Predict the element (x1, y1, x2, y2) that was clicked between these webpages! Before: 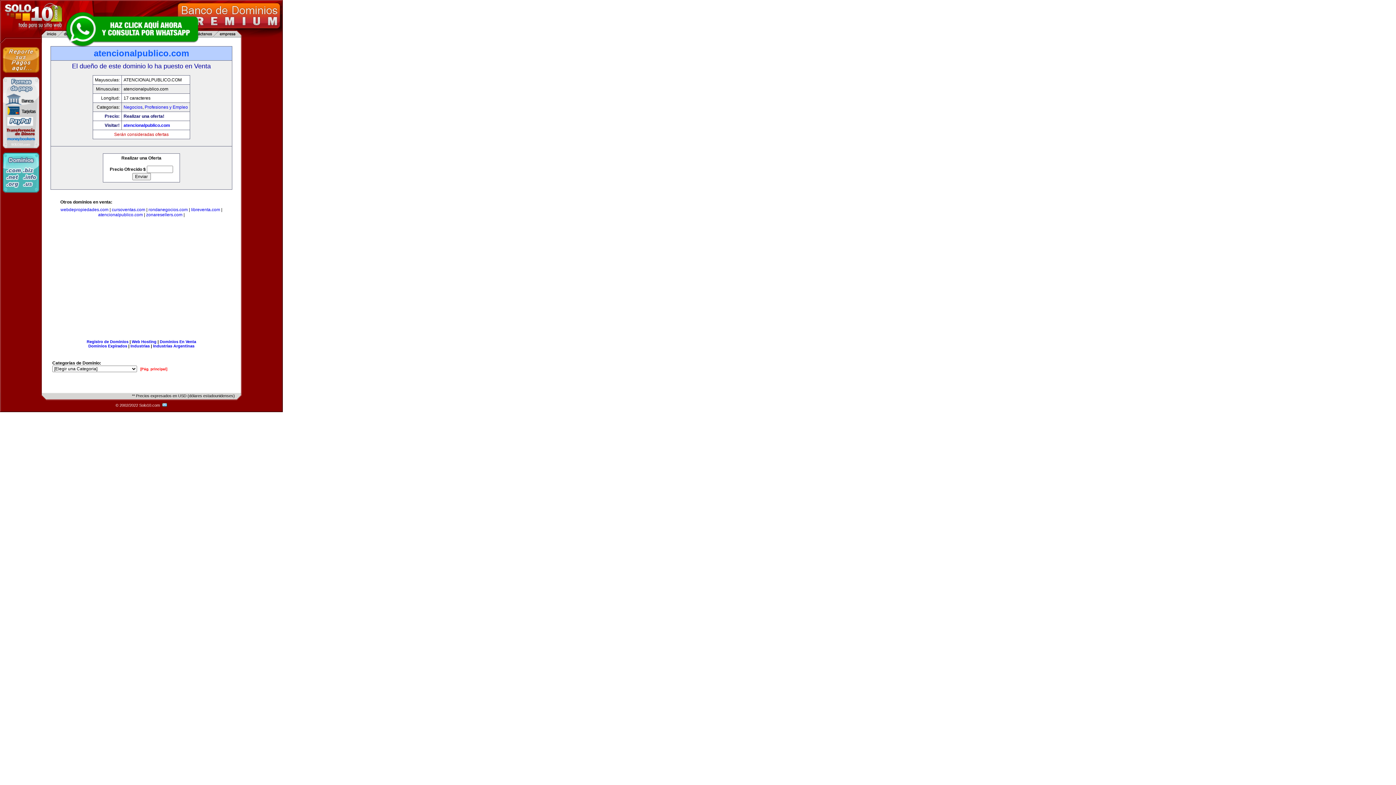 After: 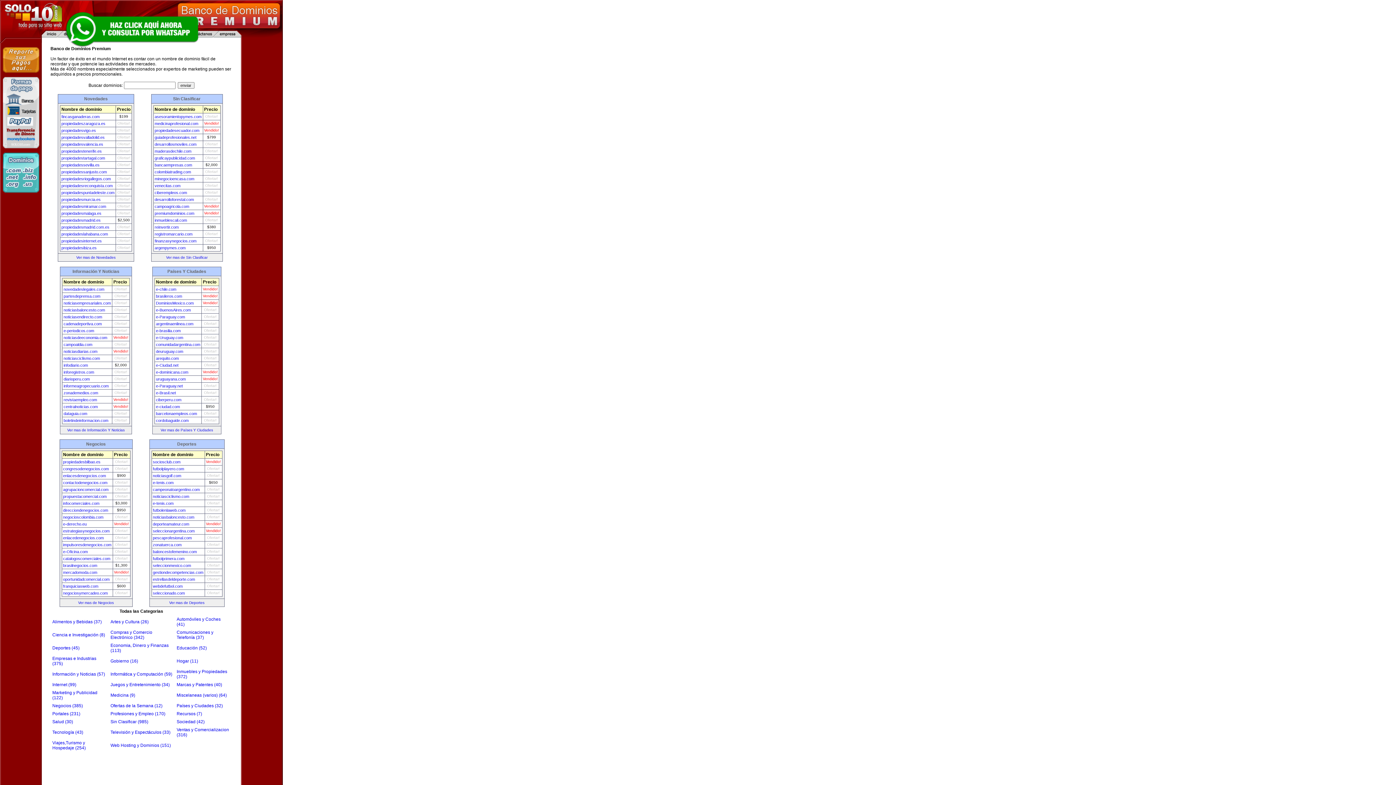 Action: bbox: (140, 367, 167, 371) label: [Pág. principal]